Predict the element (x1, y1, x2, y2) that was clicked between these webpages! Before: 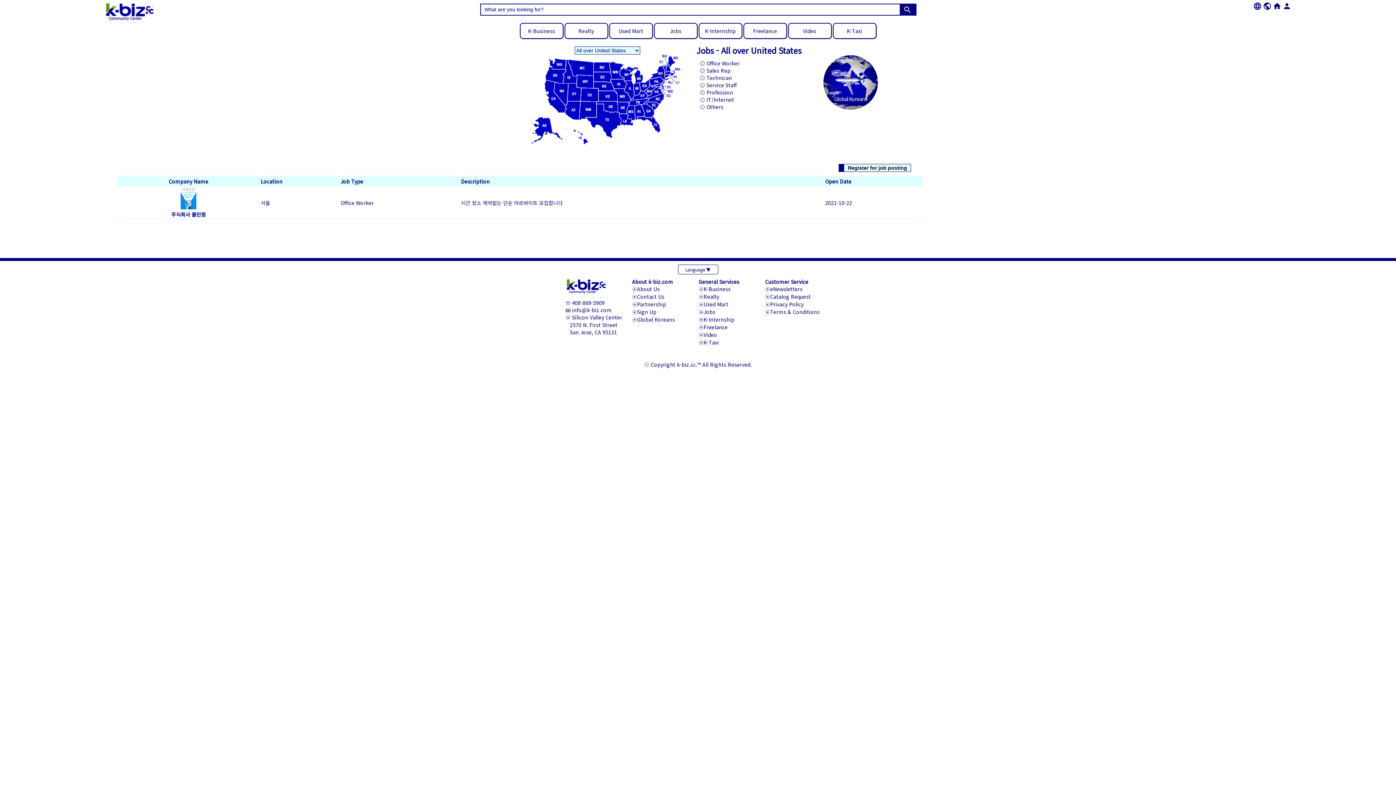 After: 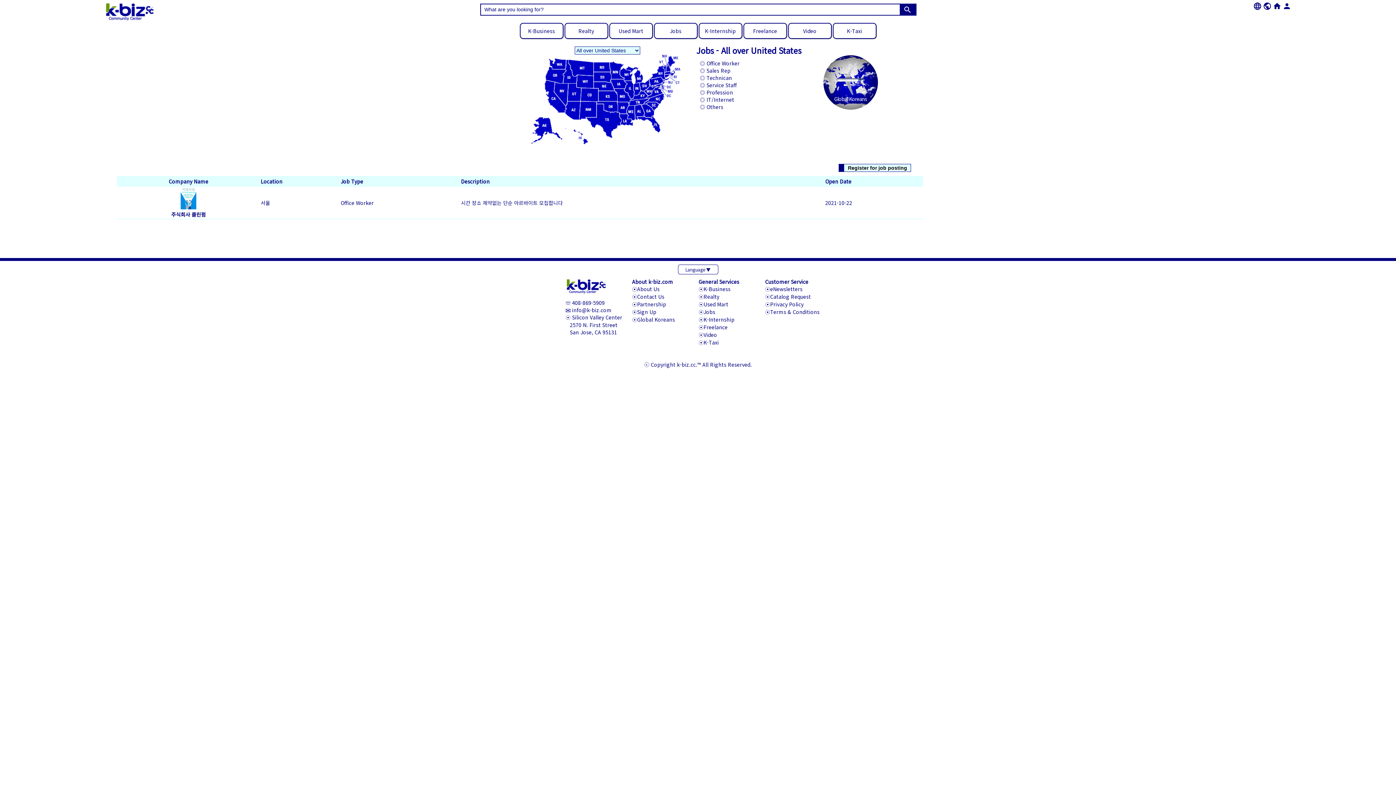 Action: label: Jobs bbox: (654, 33, 697, 40)